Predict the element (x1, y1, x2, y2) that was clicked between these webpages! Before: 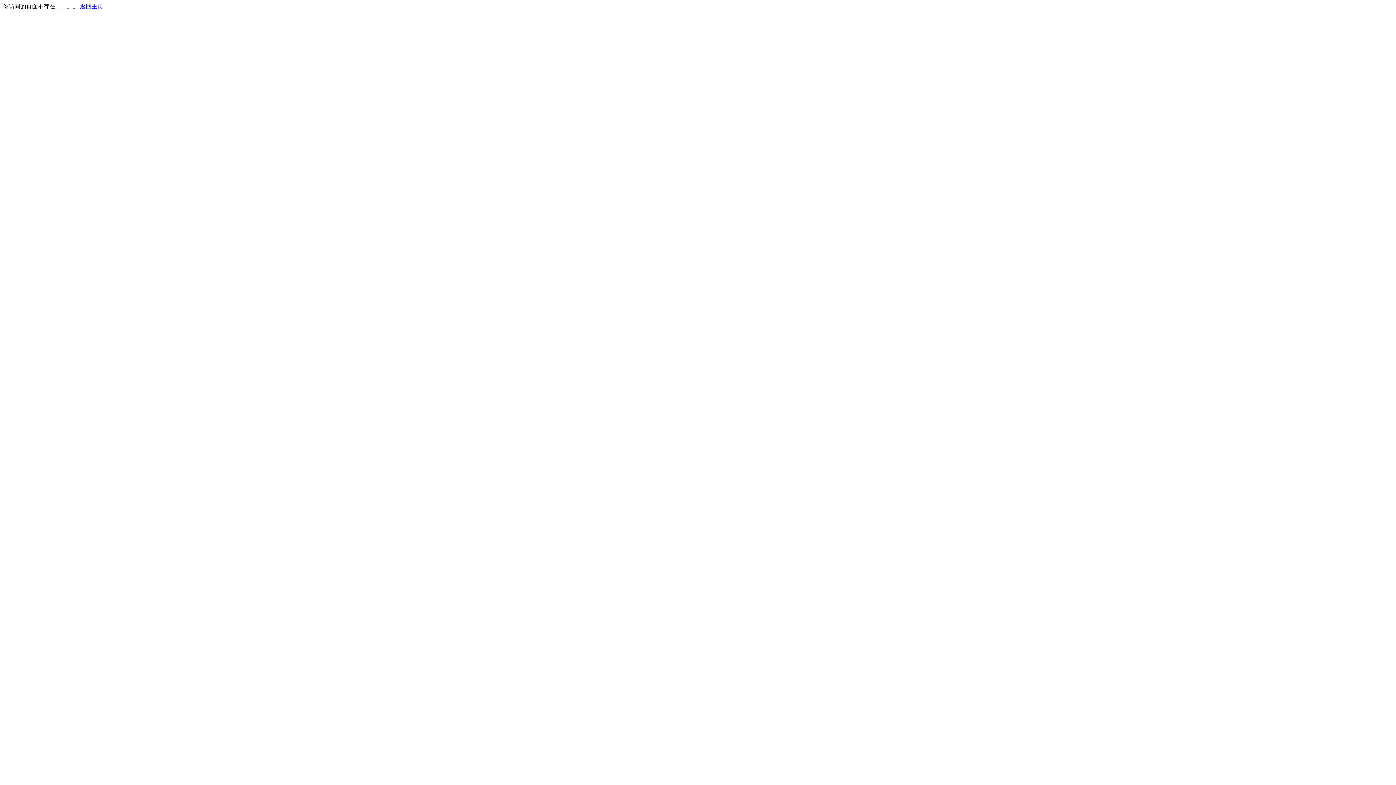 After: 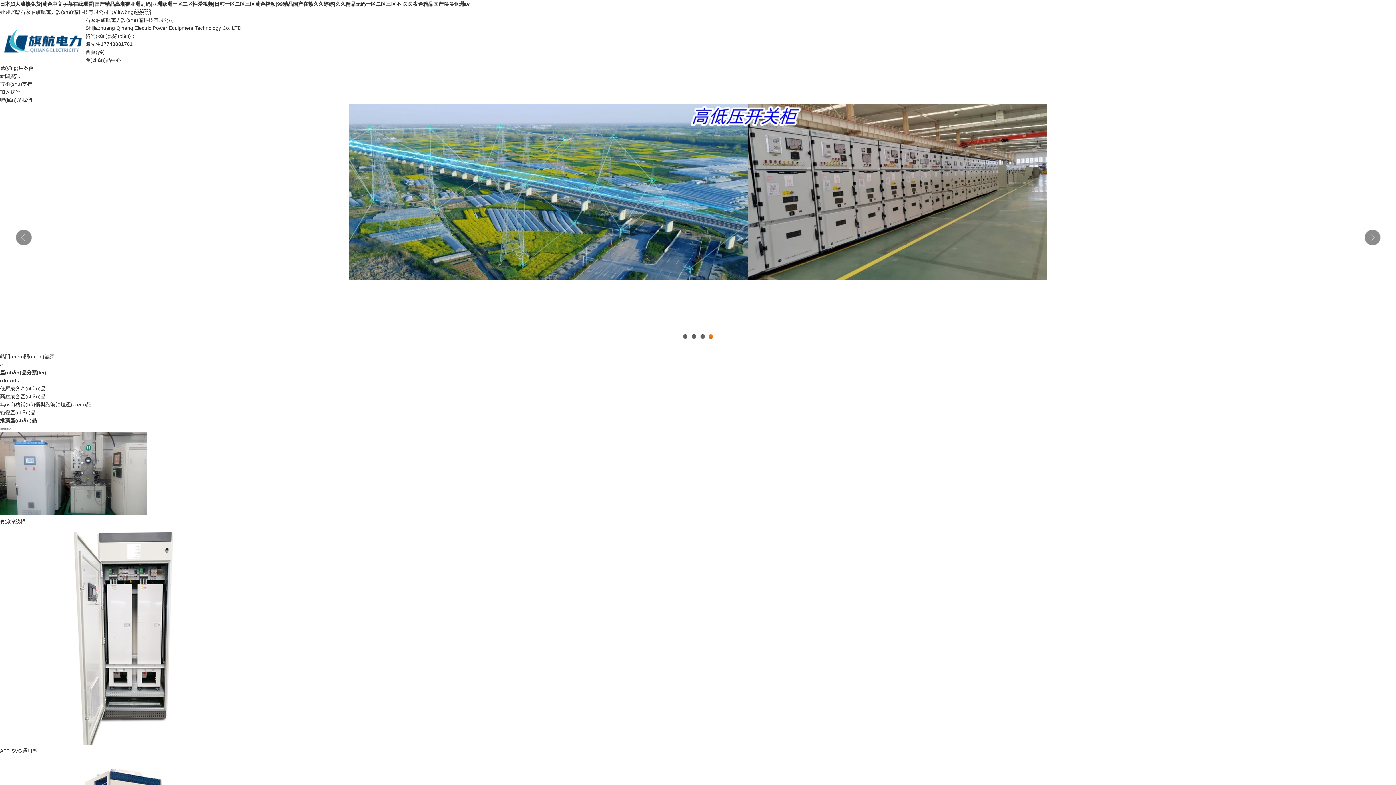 Action: bbox: (80, 3, 103, 9) label: 返回主页